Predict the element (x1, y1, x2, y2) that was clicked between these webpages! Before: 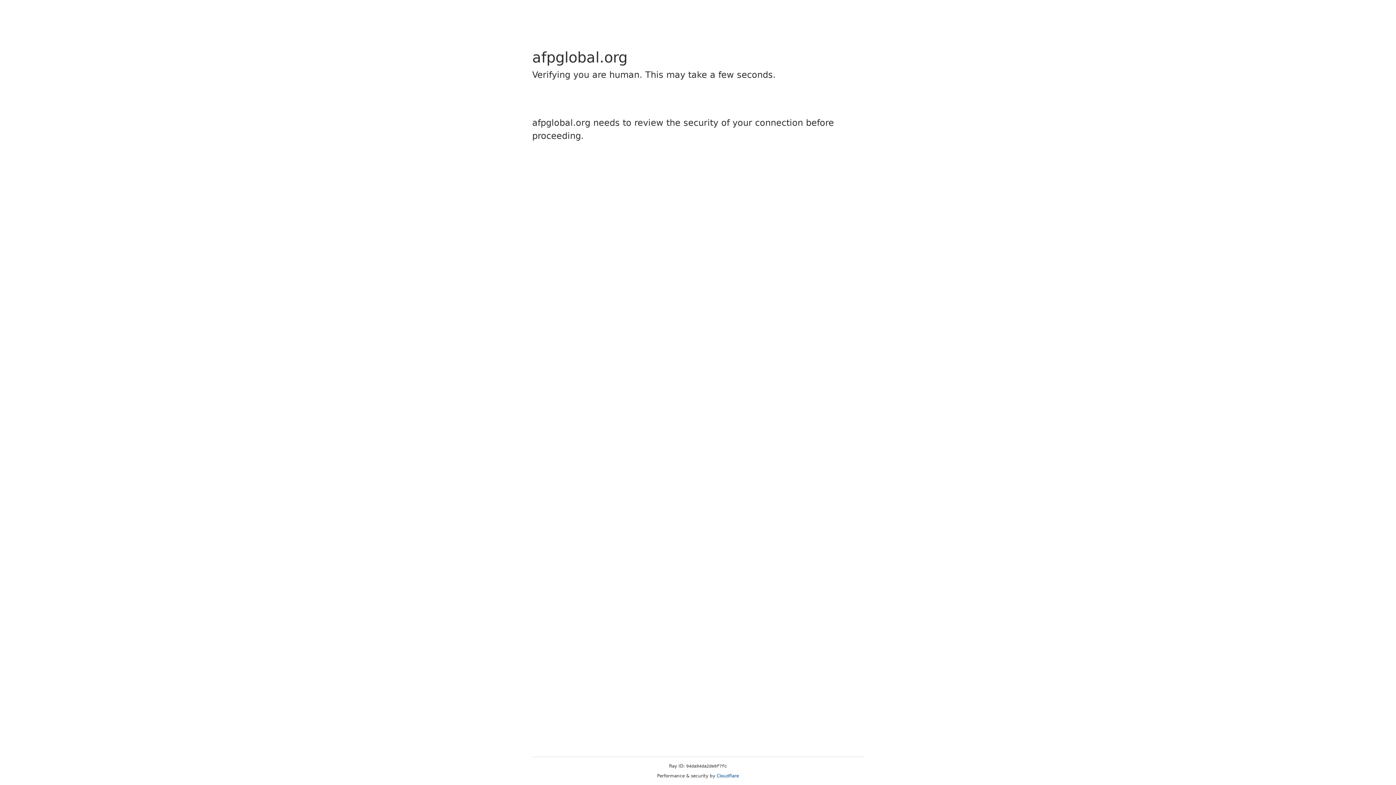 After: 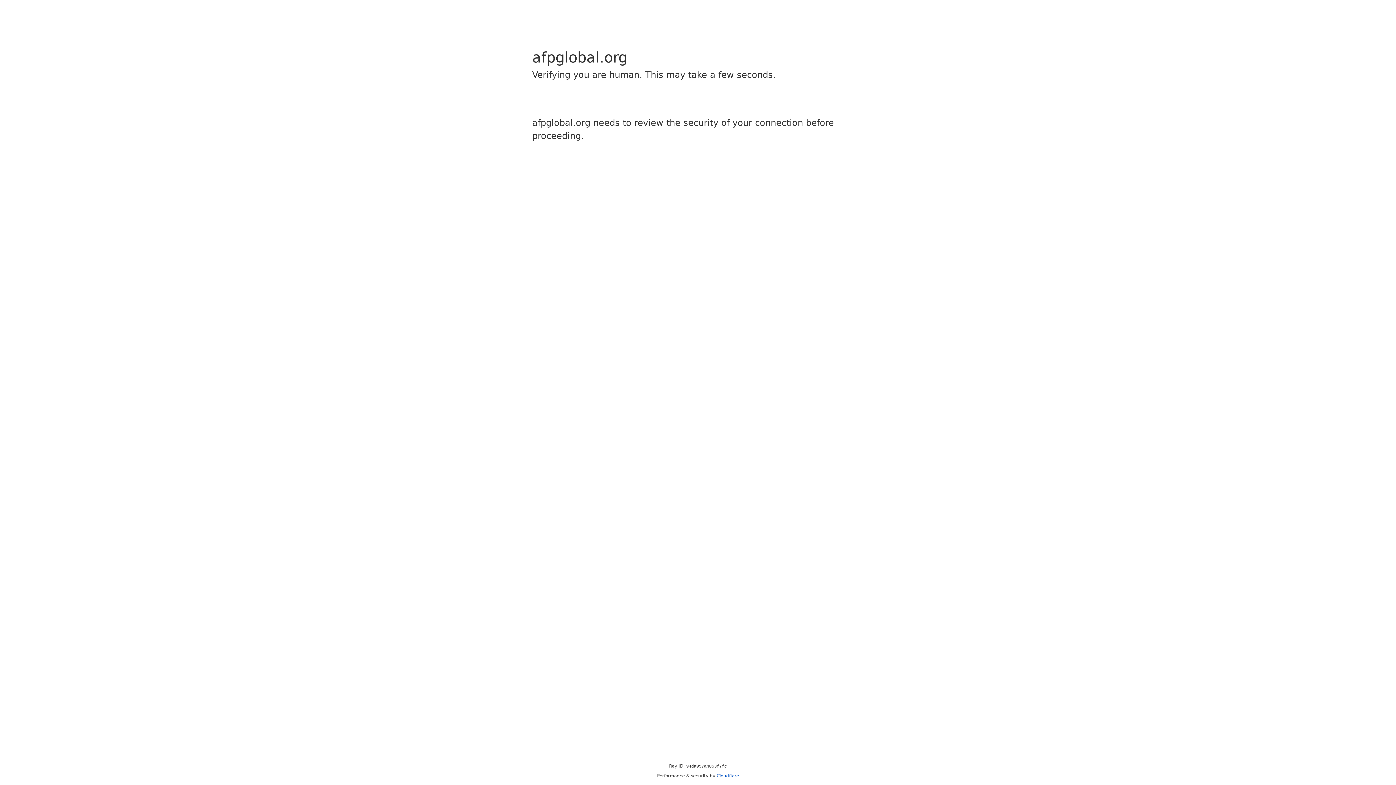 Action: label: Cloudflare bbox: (716, 773, 739, 778)